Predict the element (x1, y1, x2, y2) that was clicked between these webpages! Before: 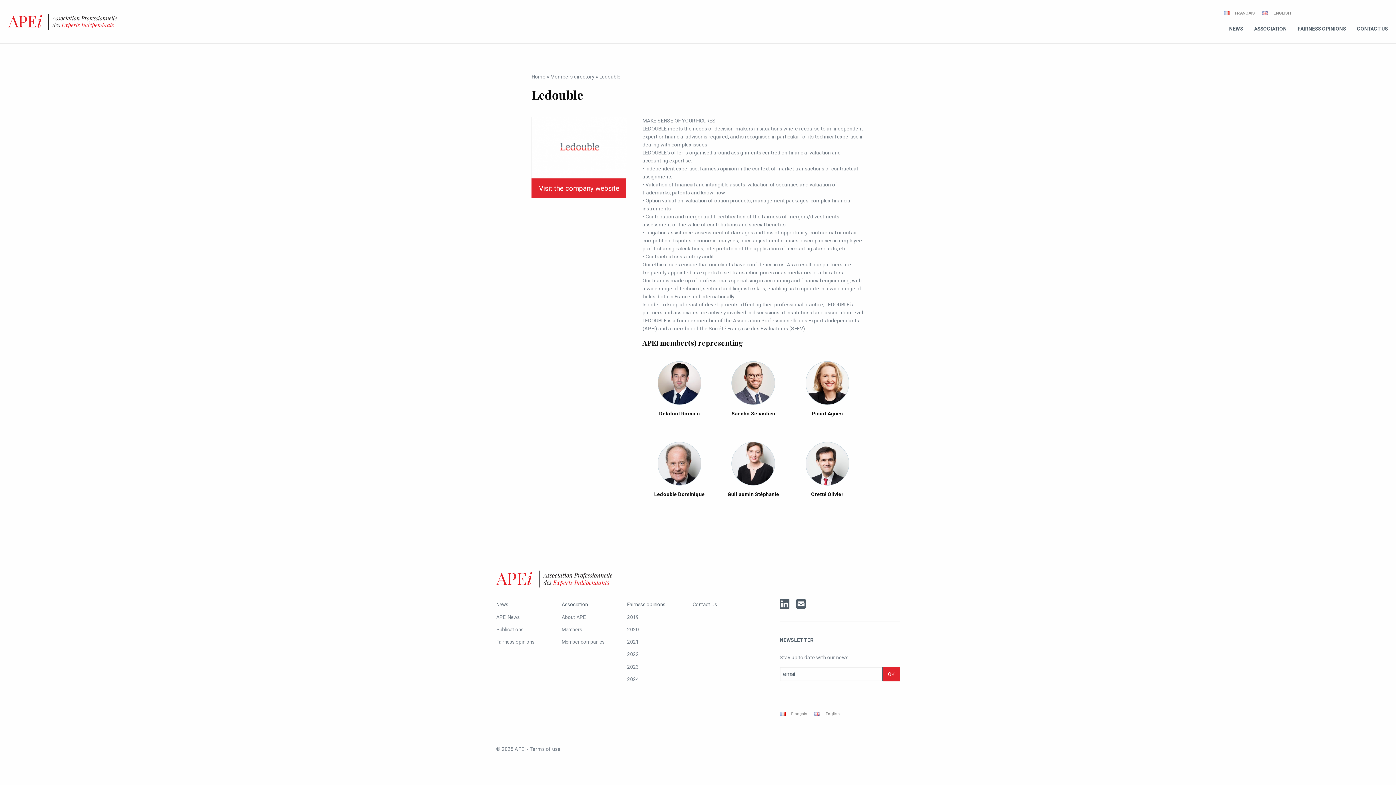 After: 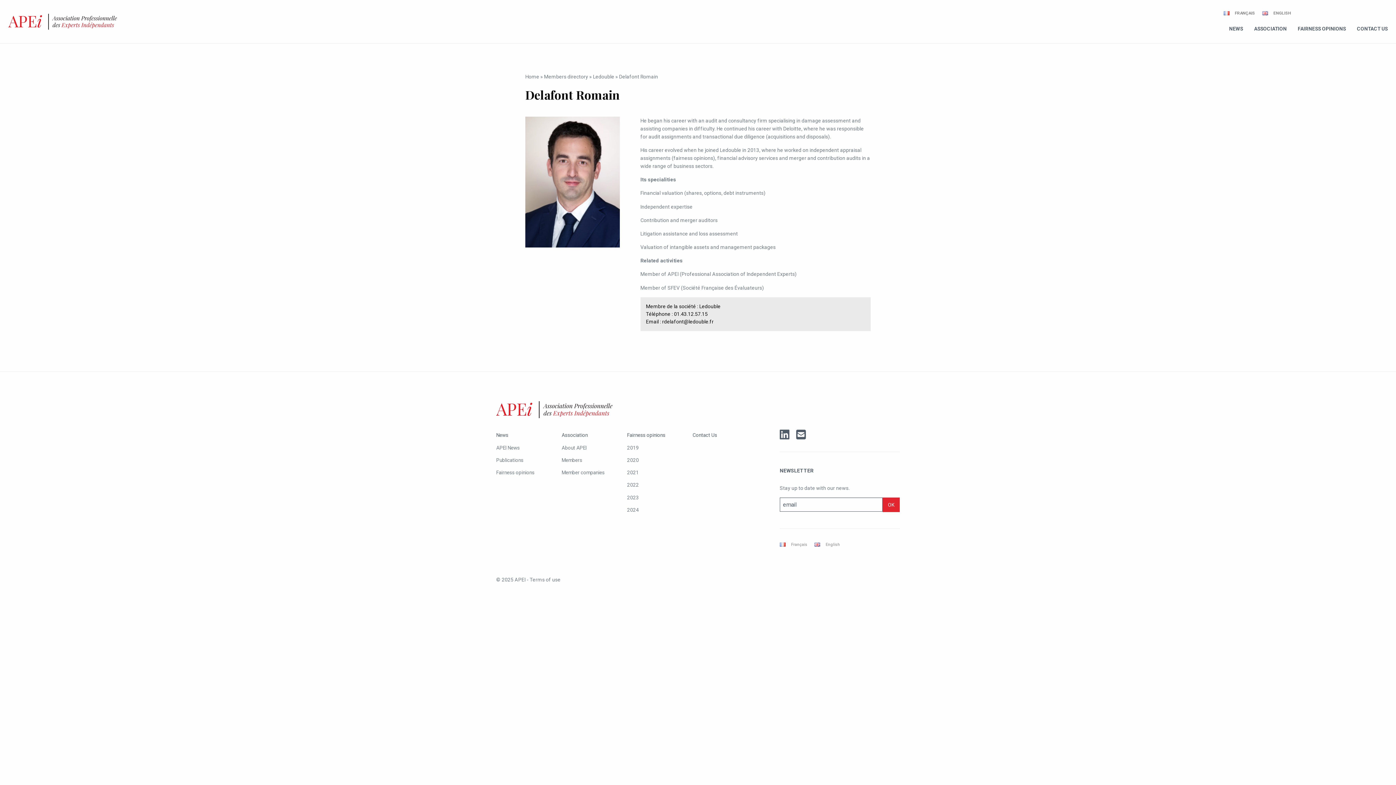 Action: bbox: (653, 361, 705, 404)